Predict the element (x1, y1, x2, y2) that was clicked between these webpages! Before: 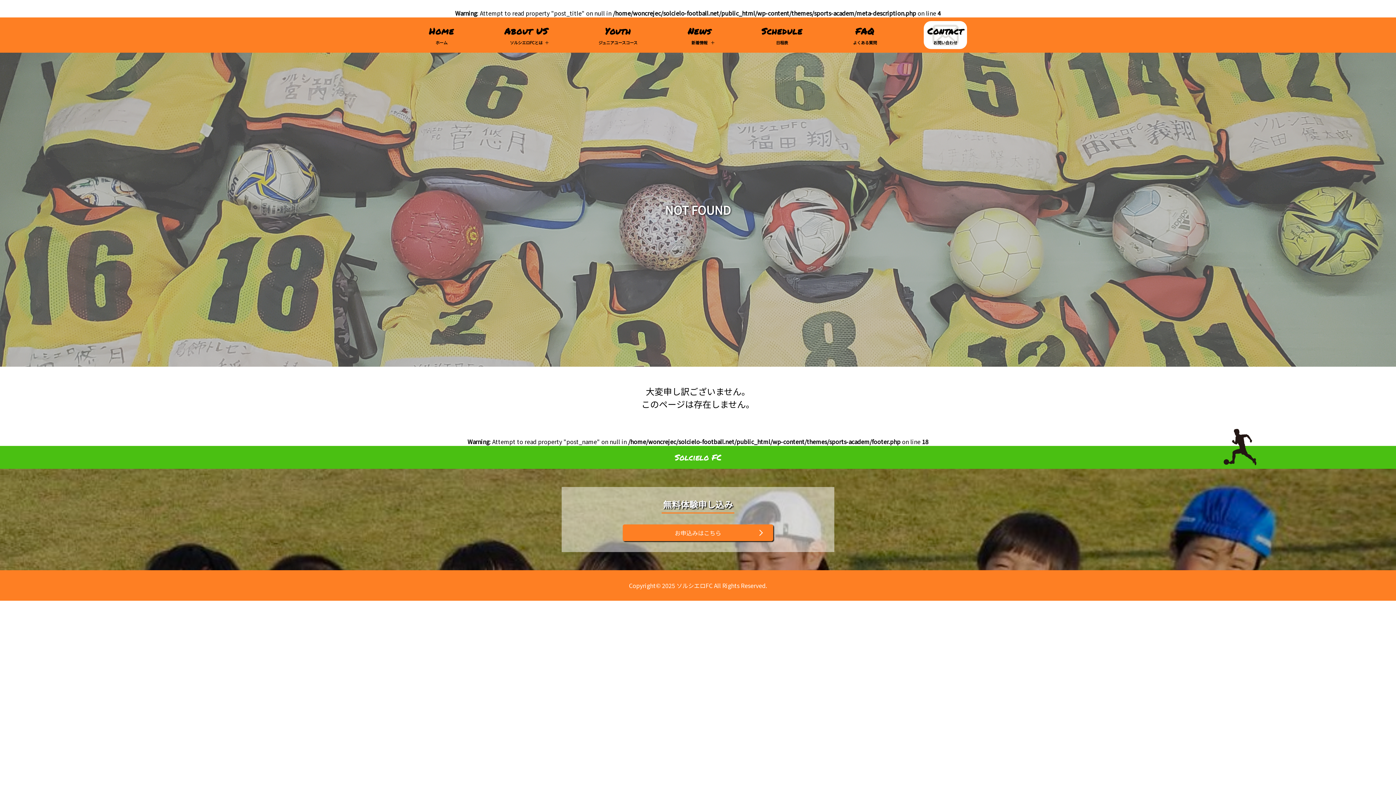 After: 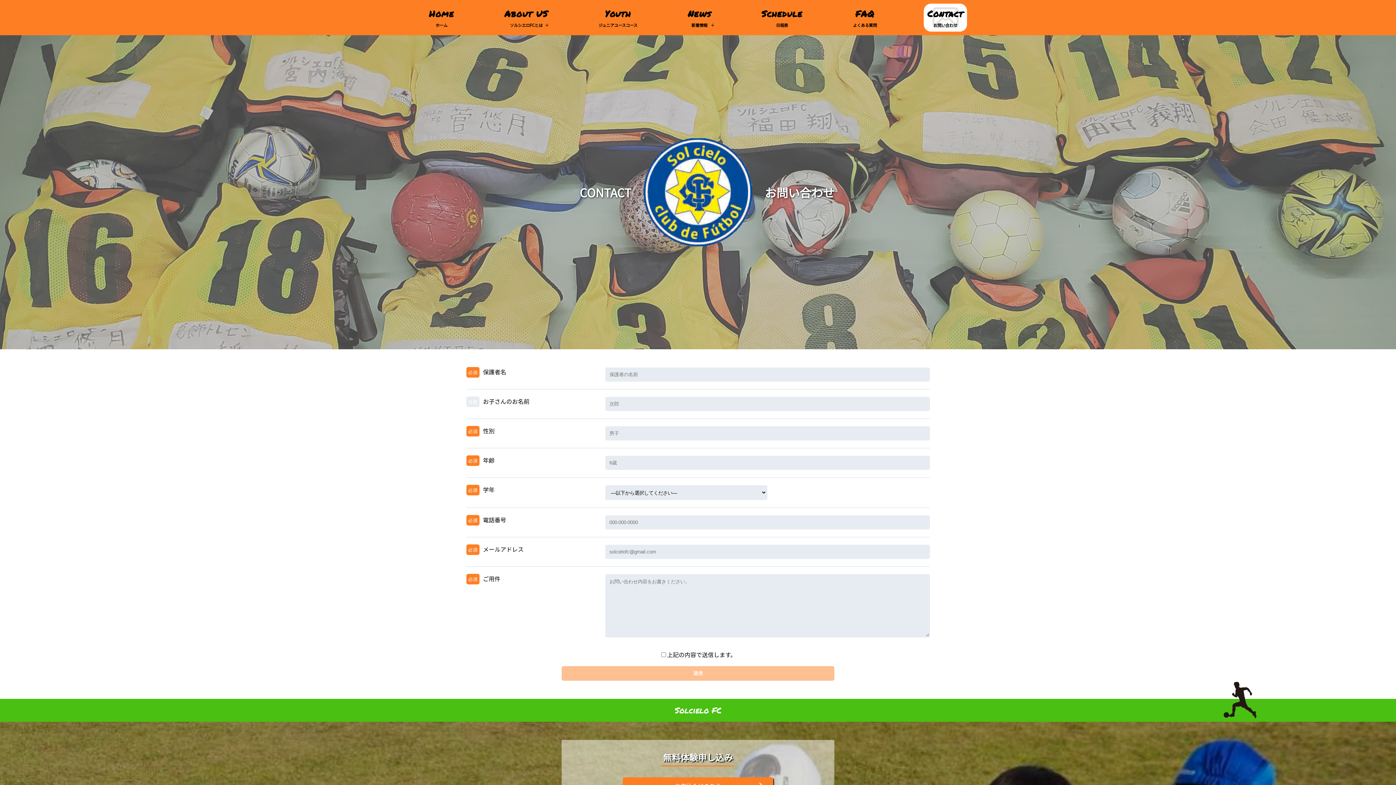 Action: label: お申込みはこちら bbox: (622, 524, 773, 541)